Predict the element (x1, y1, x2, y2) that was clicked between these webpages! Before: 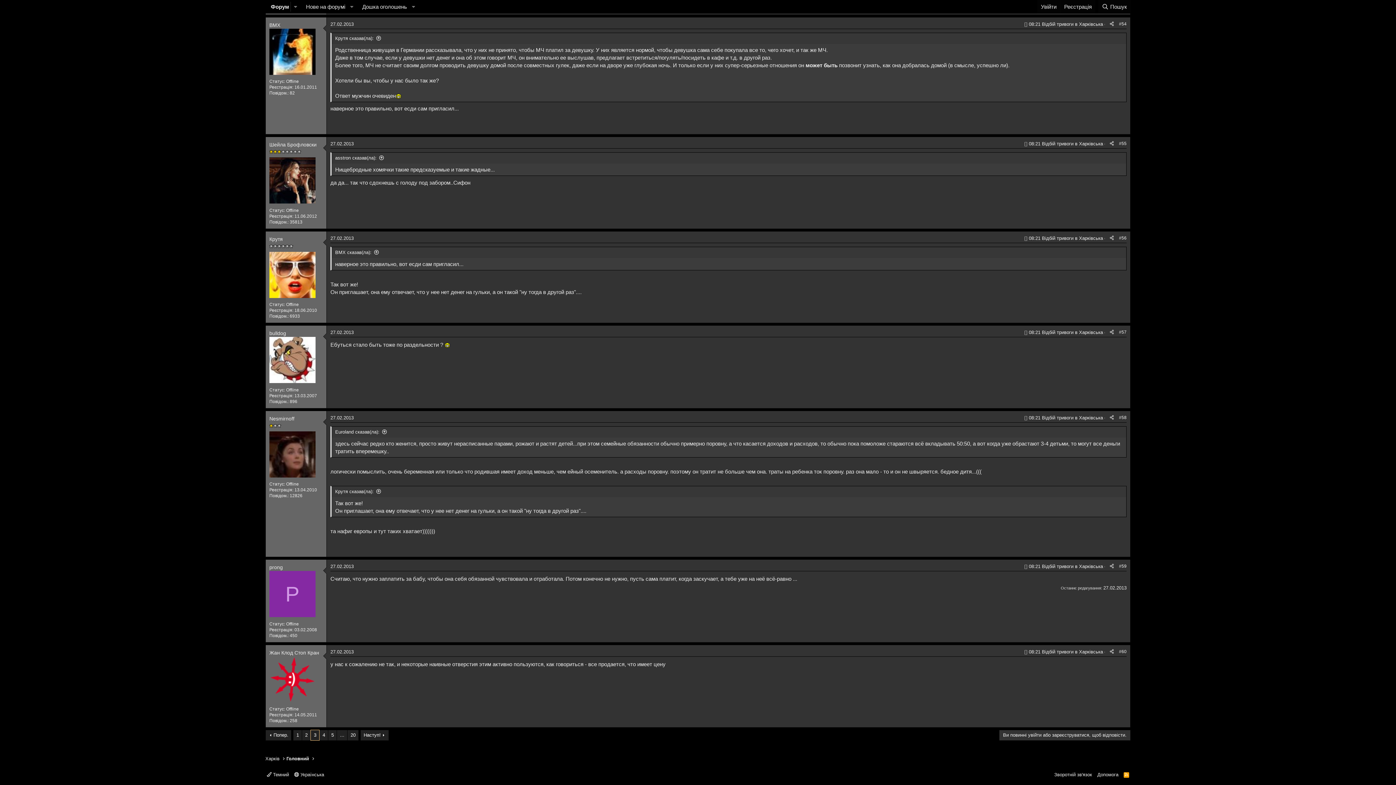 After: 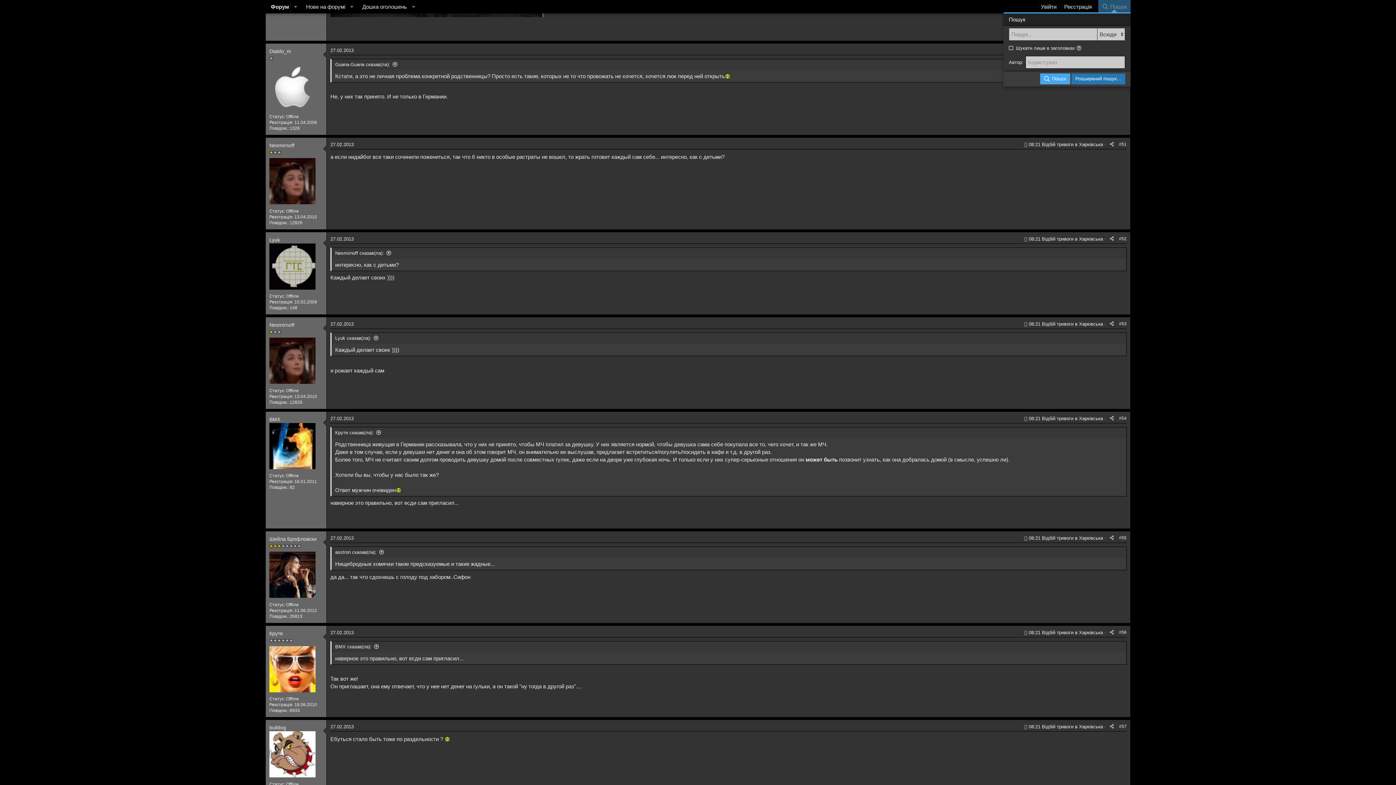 Action: bbox: (1098, 0, 1130, 13) label: Пошук